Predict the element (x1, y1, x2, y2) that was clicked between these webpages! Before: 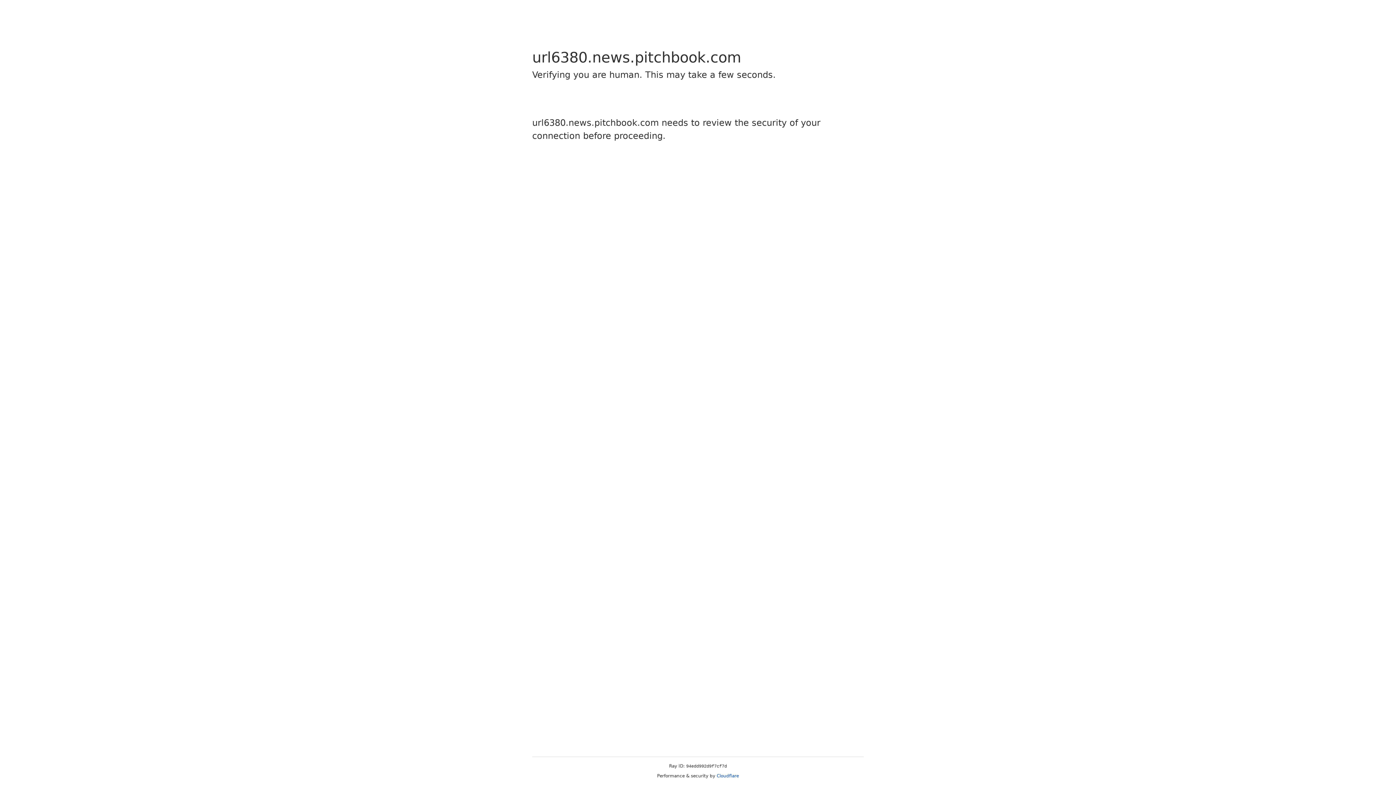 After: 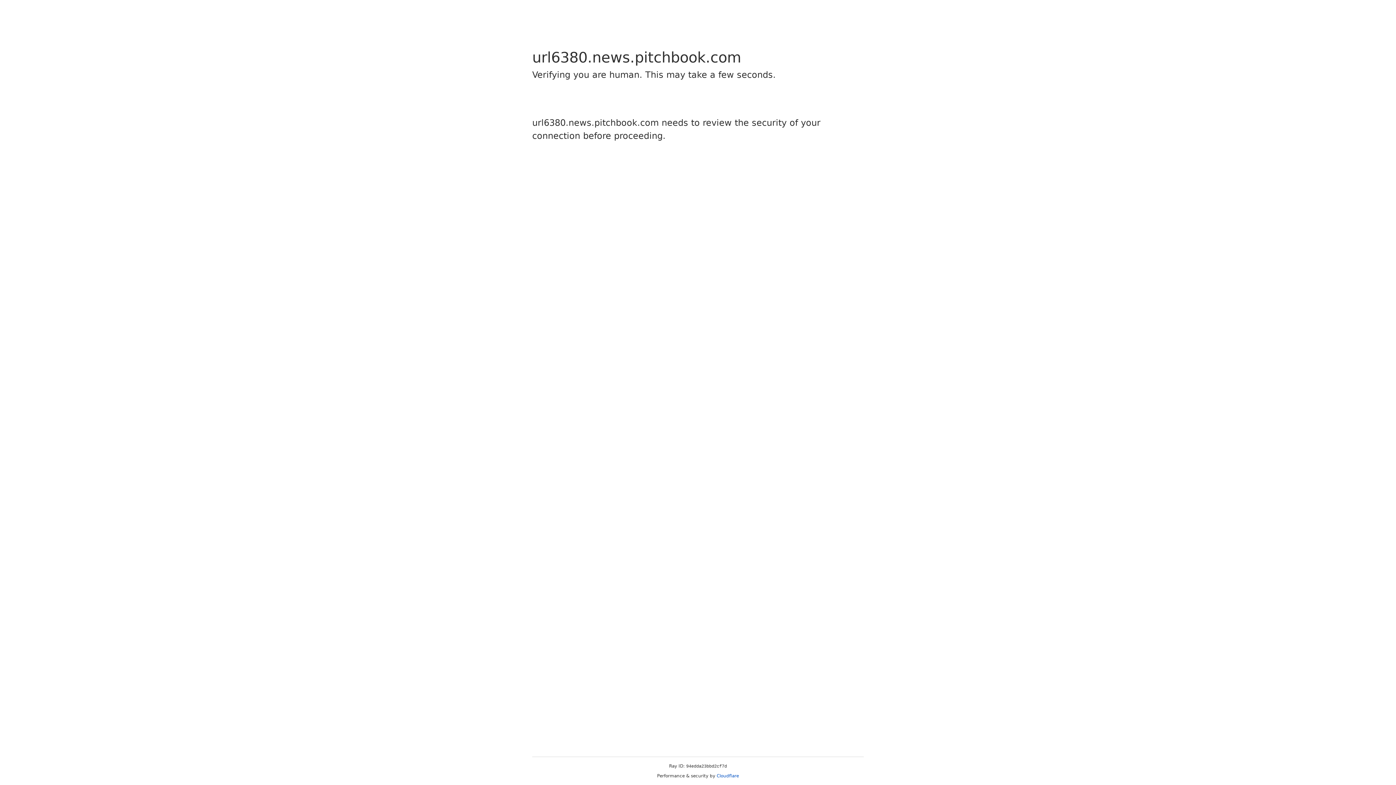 Action: label: Cloudflare bbox: (716, 773, 739, 778)